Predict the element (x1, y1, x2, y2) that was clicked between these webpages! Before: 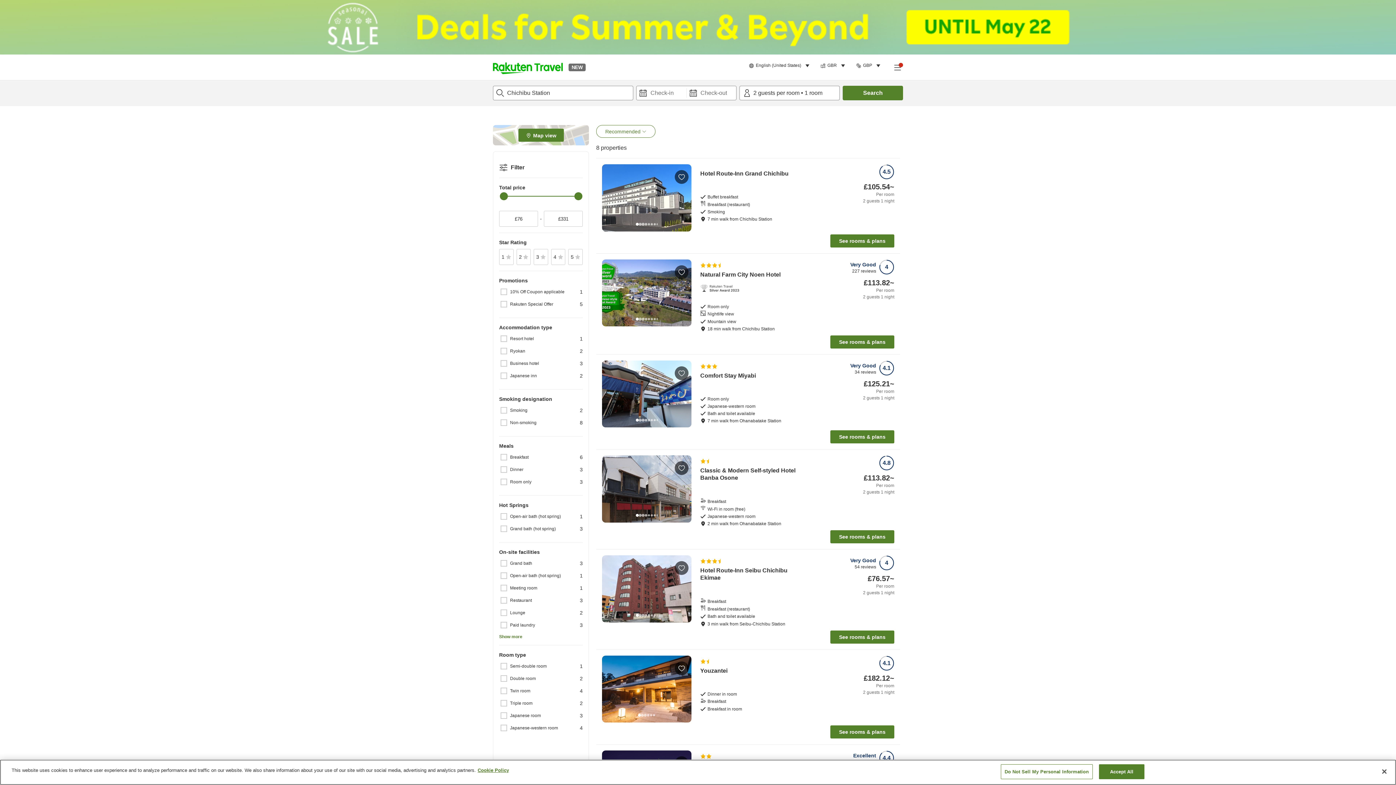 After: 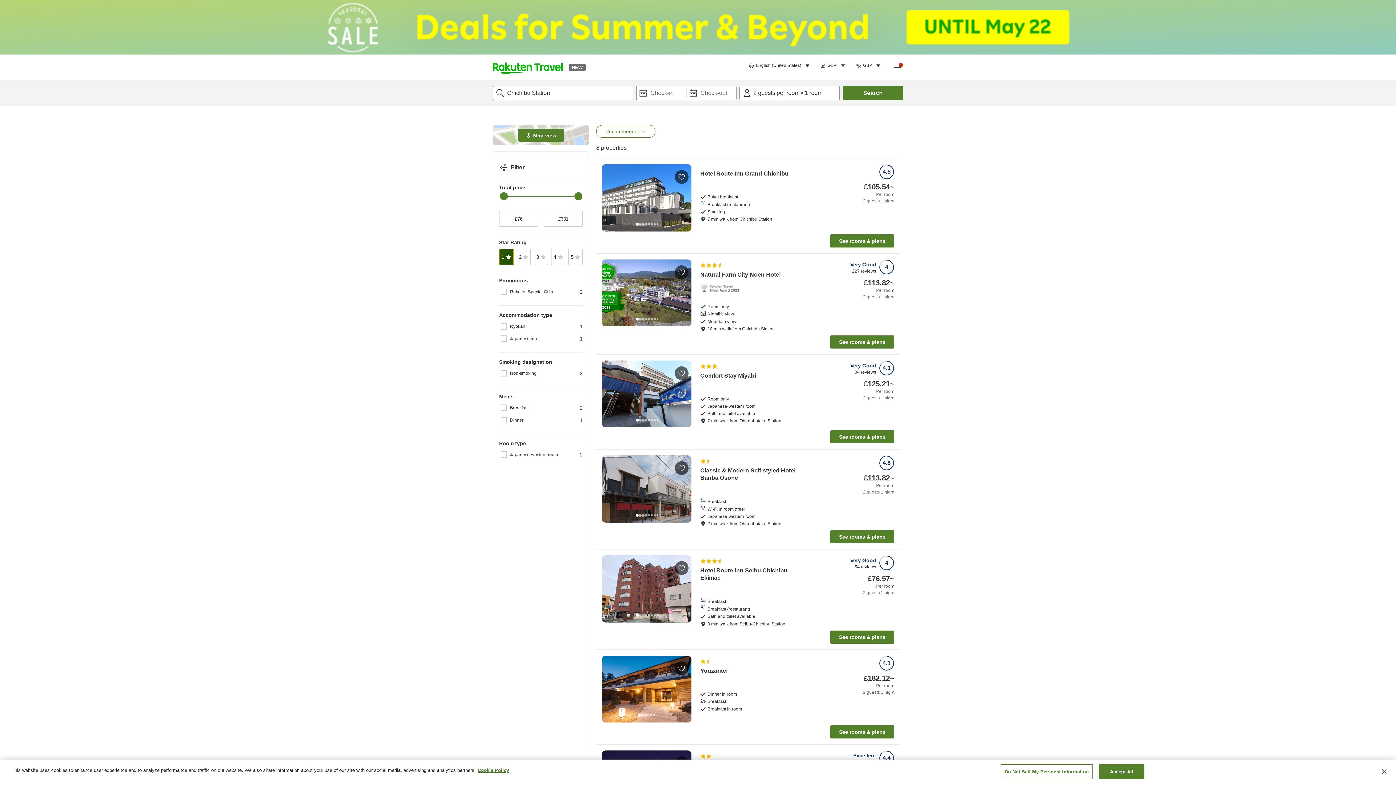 Action: bbox: (499, 249, 513, 265) label: 1